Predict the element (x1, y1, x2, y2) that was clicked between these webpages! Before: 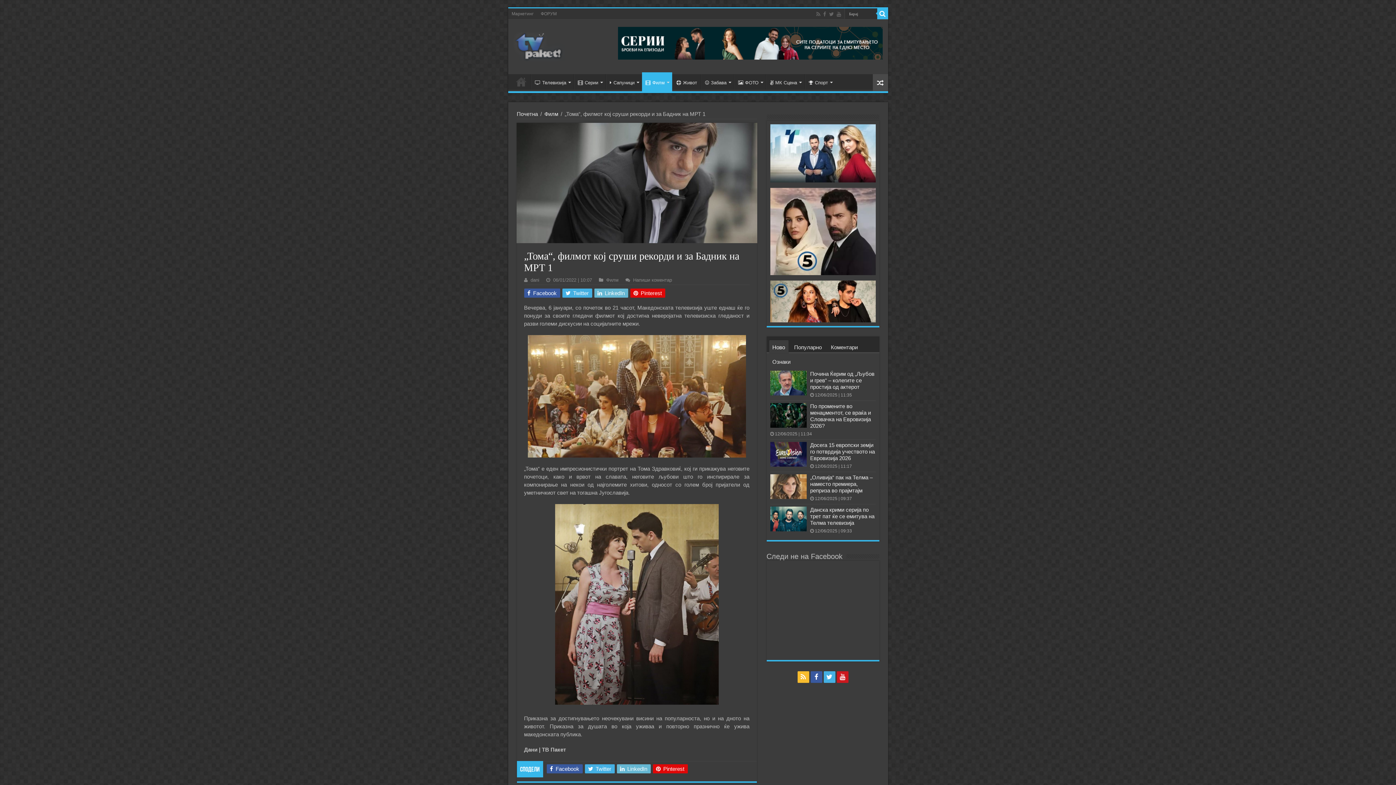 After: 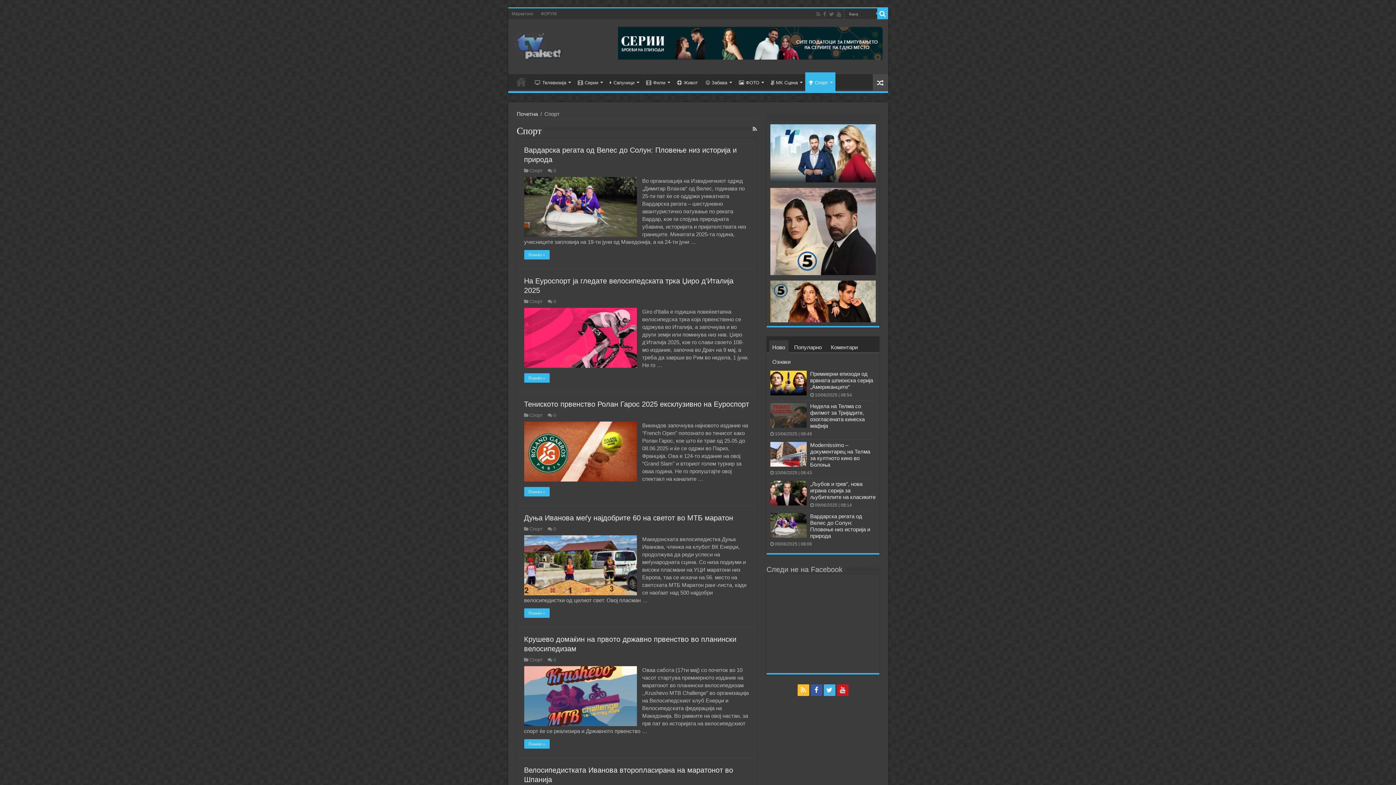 Action: bbox: (804, 74, 835, 89) label: Спорт